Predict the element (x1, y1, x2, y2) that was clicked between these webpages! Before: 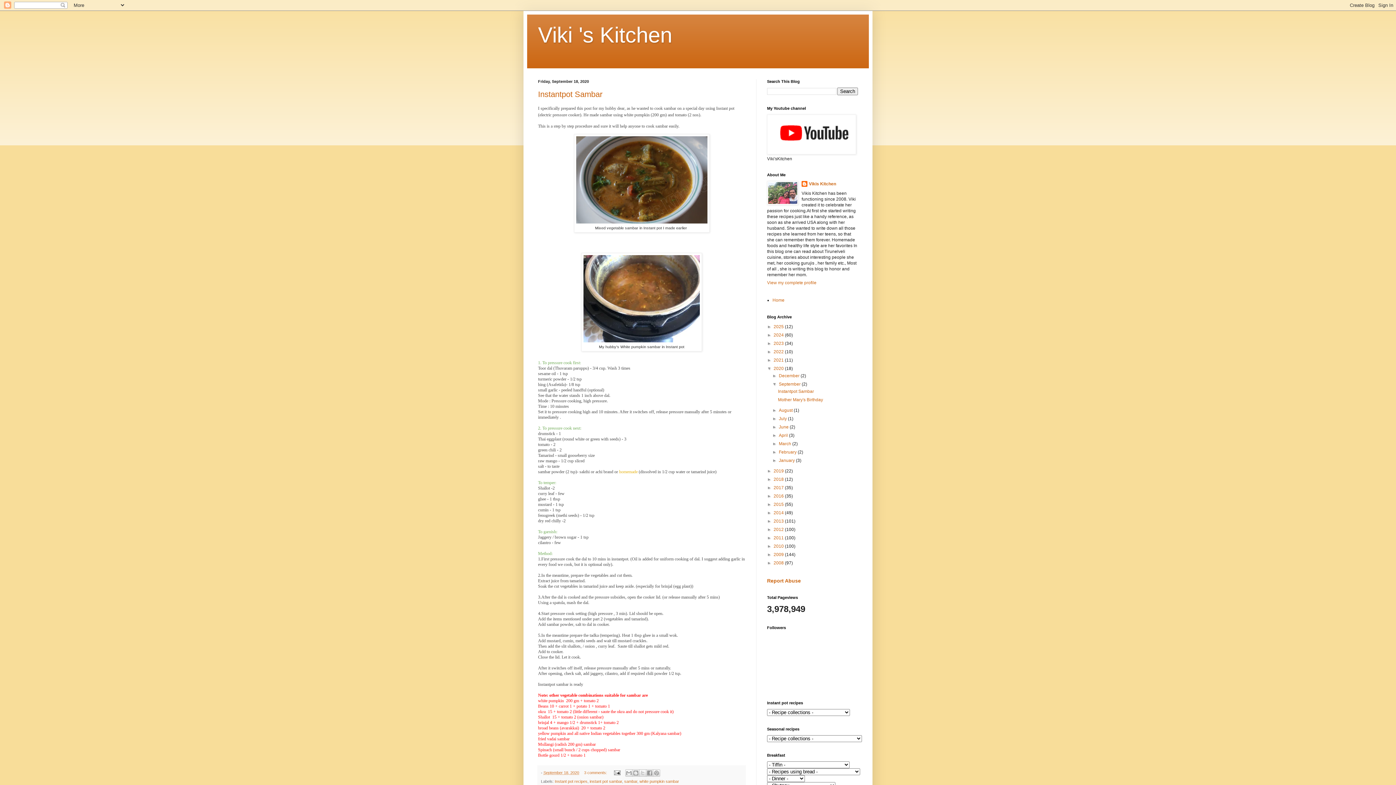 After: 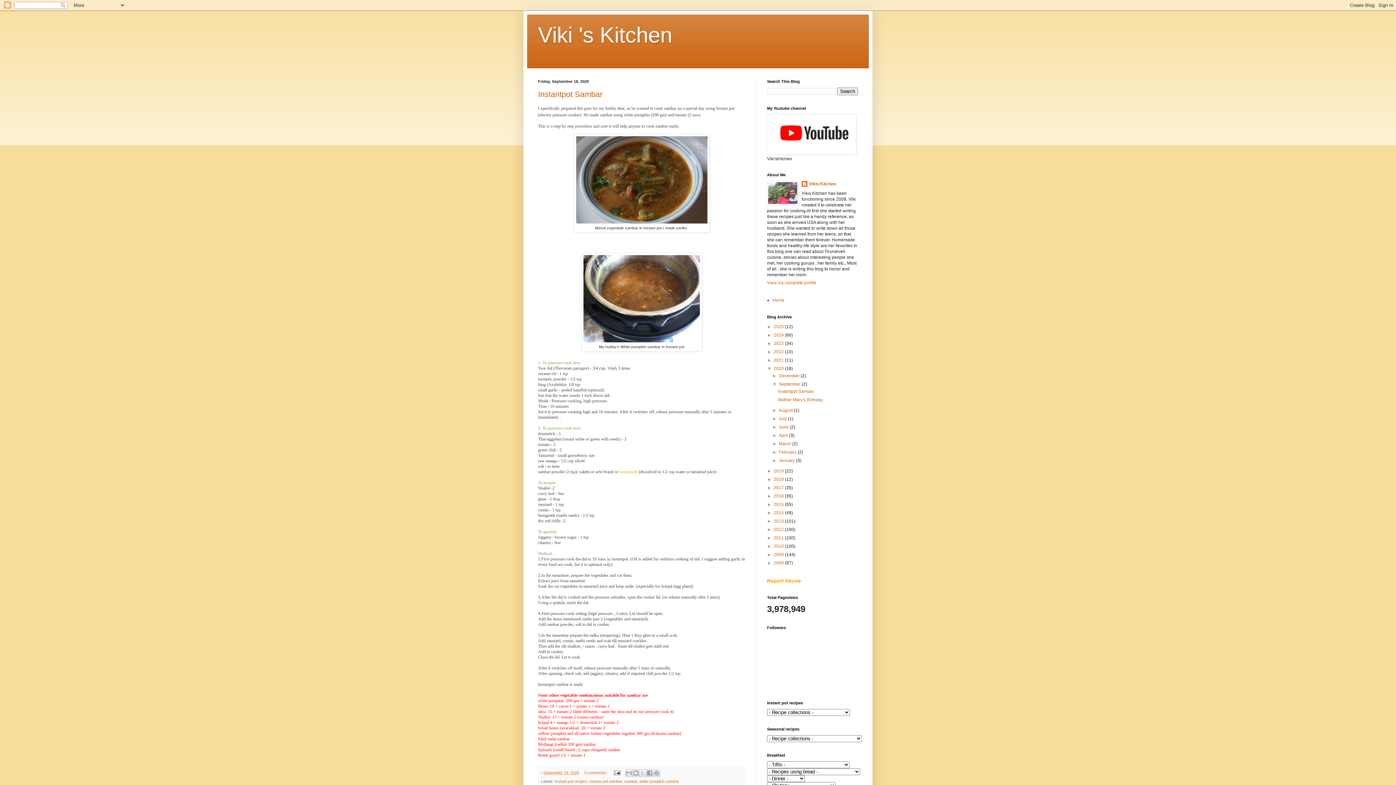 Action: bbox: (767, 578, 801, 584) label: Report Abuse